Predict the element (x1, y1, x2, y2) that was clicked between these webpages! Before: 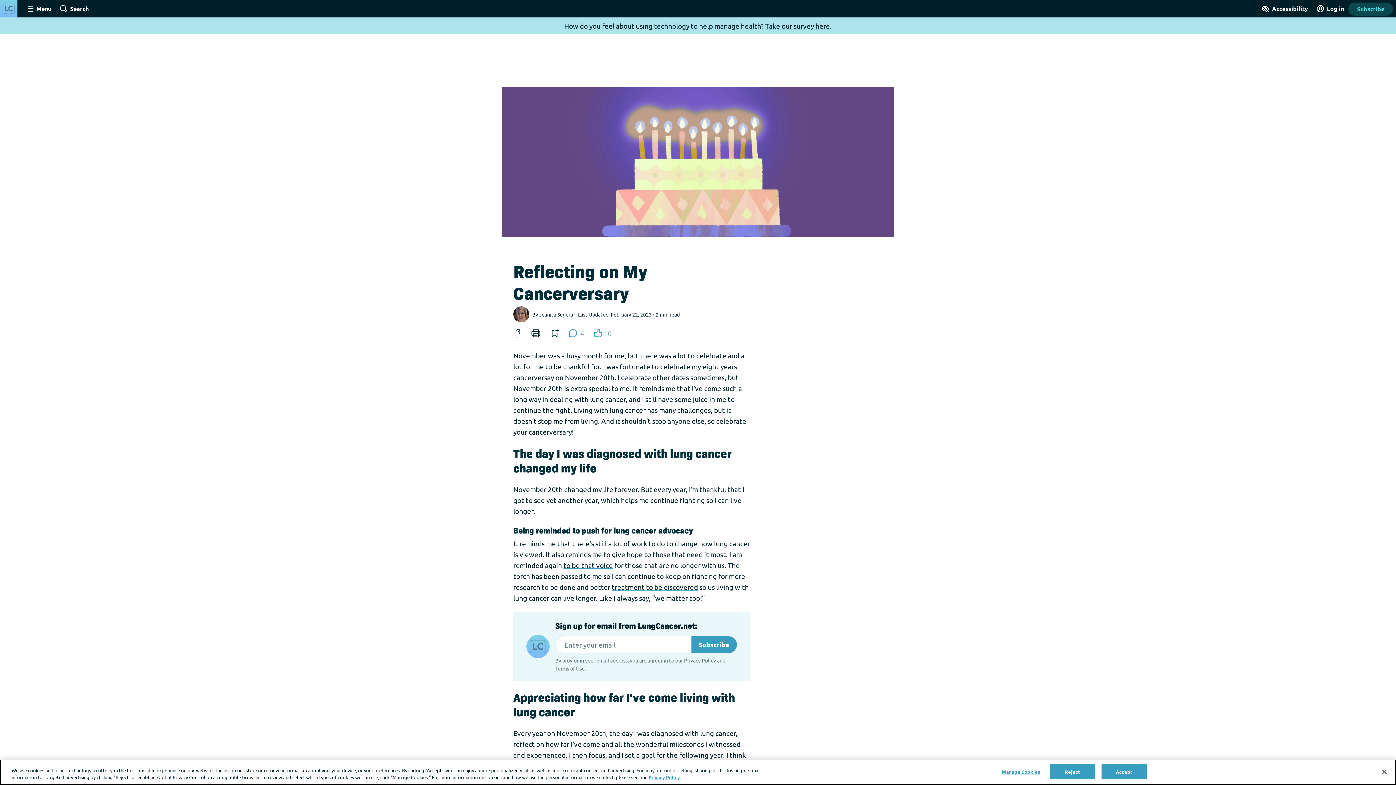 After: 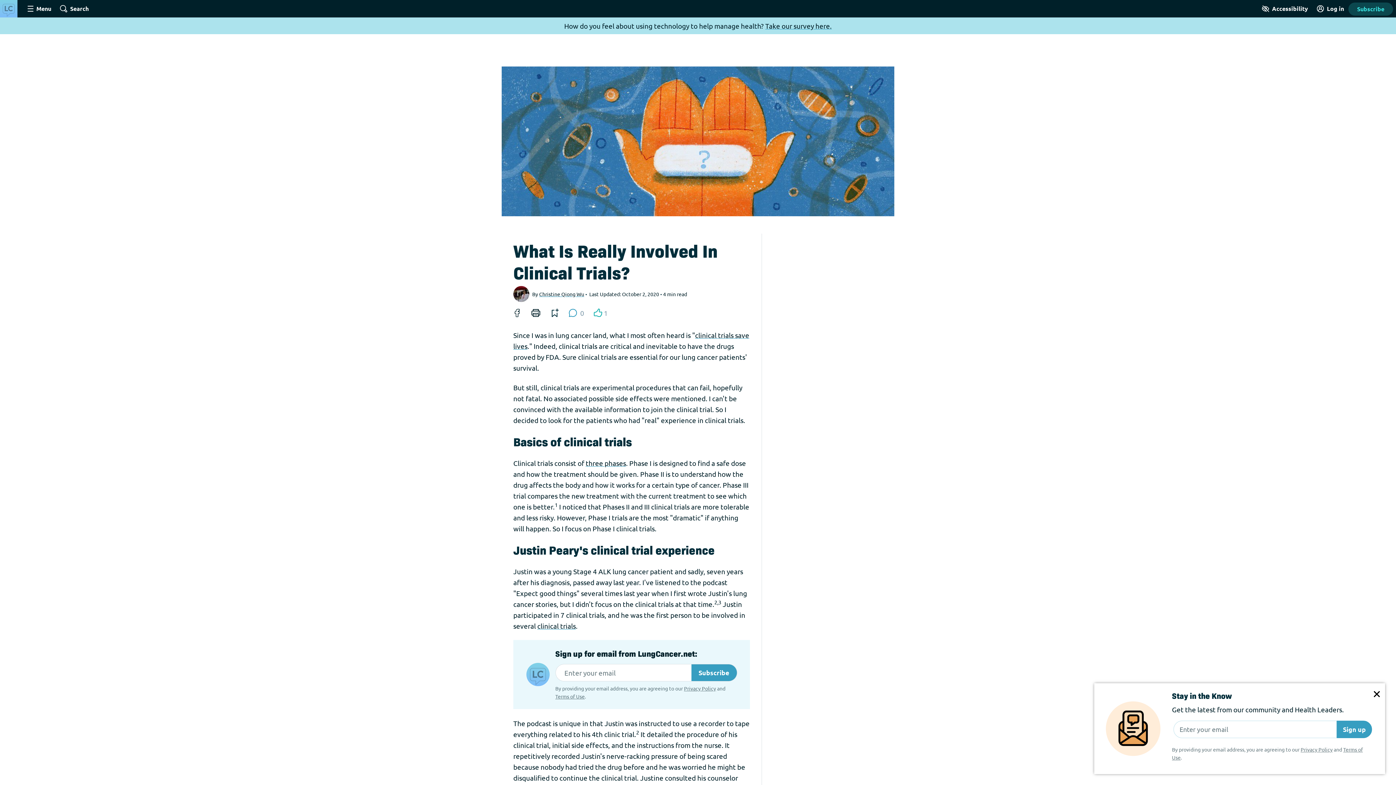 Action: bbox: (612, 582, 698, 591) label: treatment to be discovered